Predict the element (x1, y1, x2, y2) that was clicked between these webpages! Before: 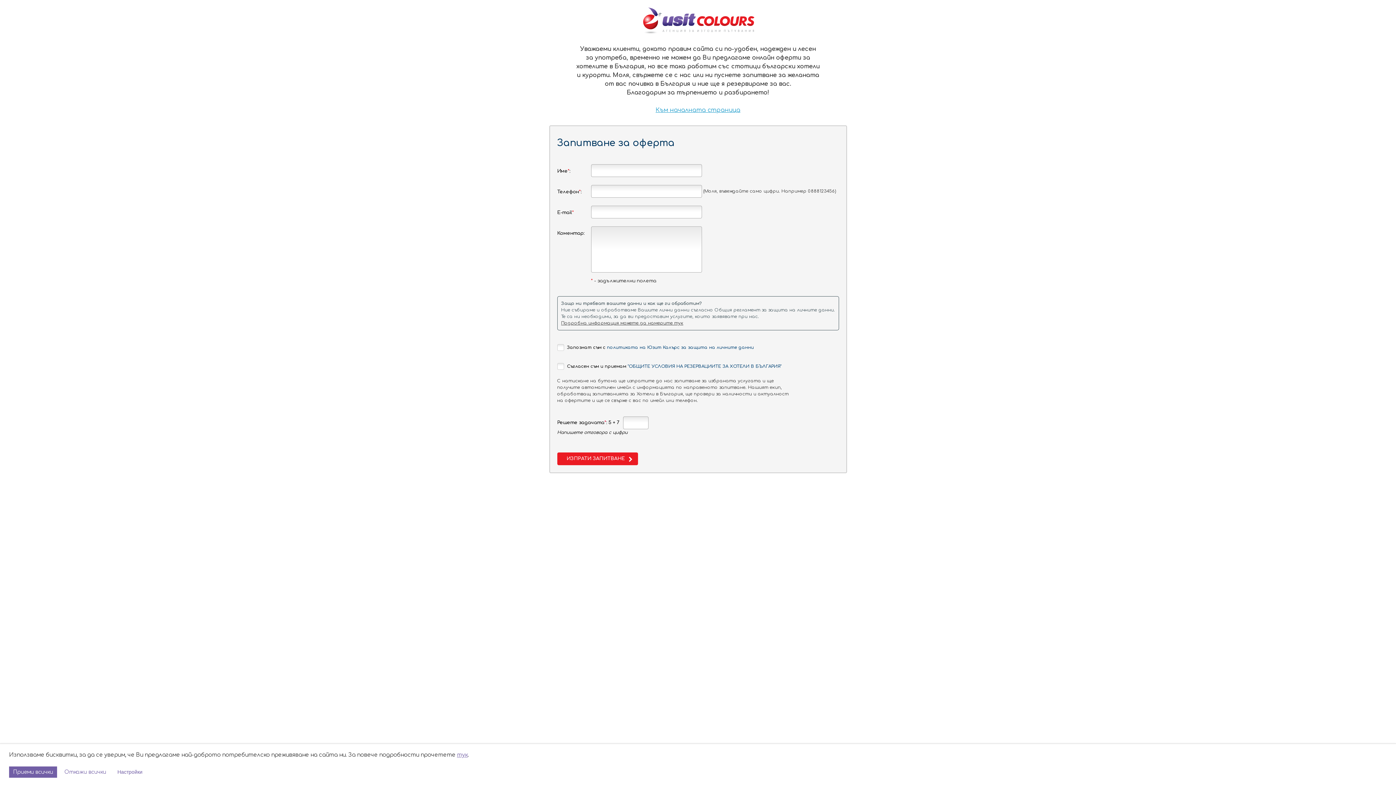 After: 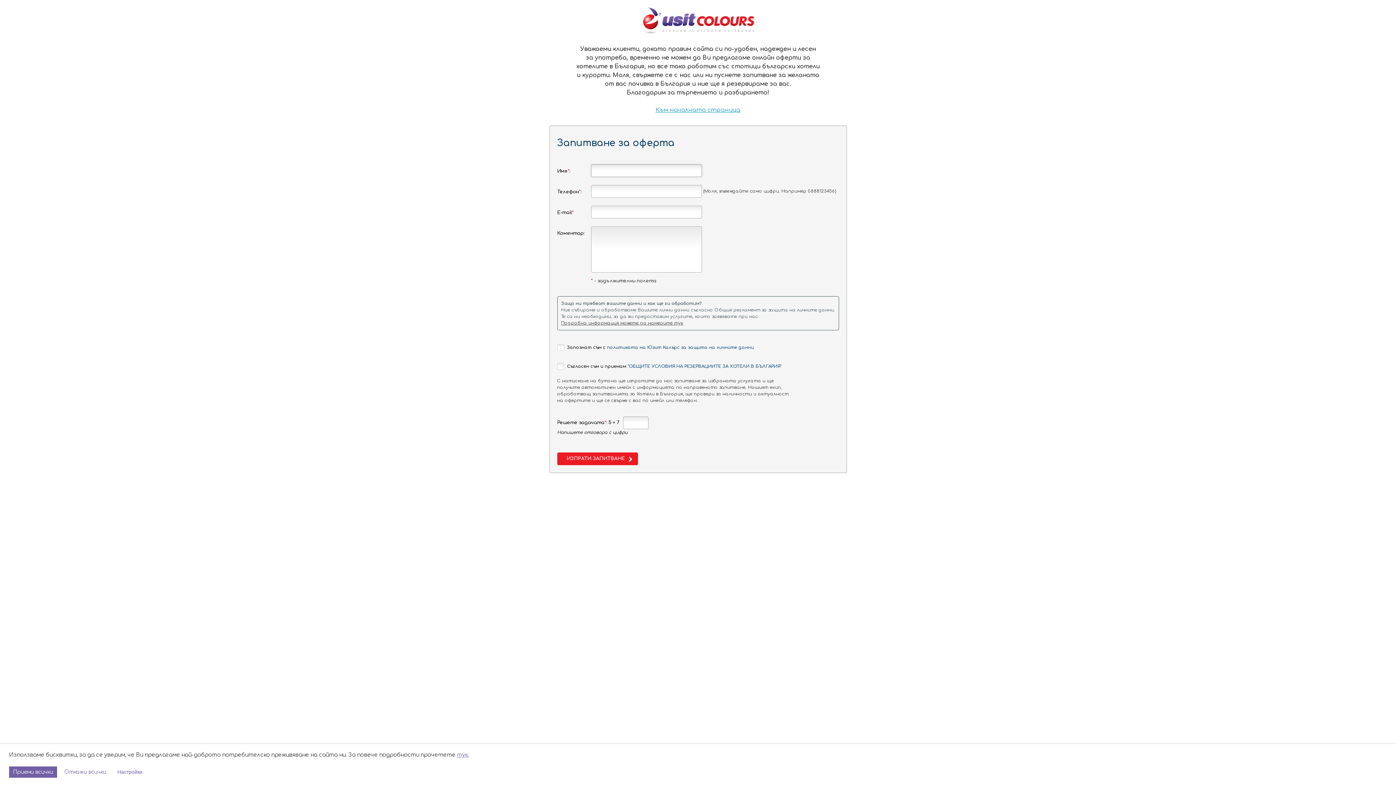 Action: bbox: (557, 452, 638, 465) label: ИЗПРАТИ ЗАПИТВАНЕ